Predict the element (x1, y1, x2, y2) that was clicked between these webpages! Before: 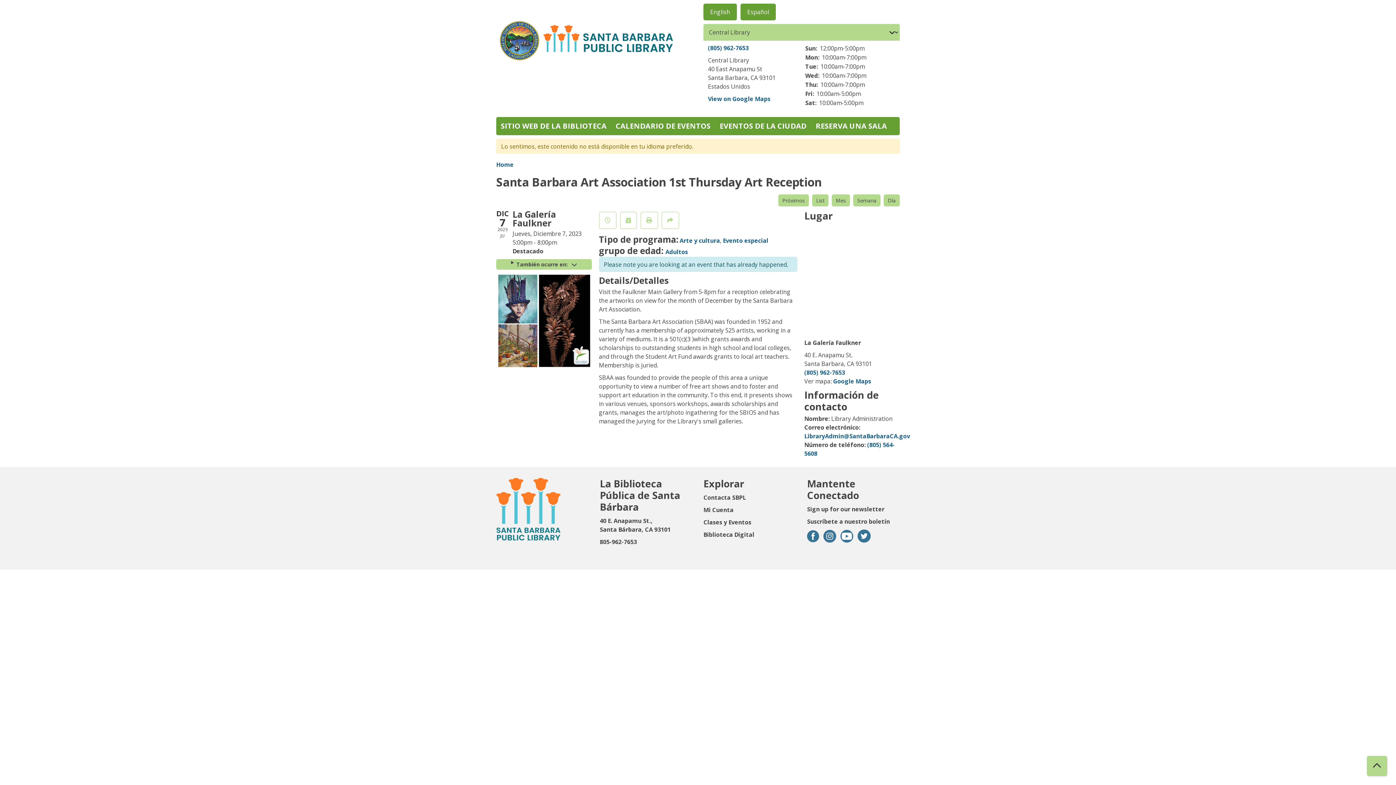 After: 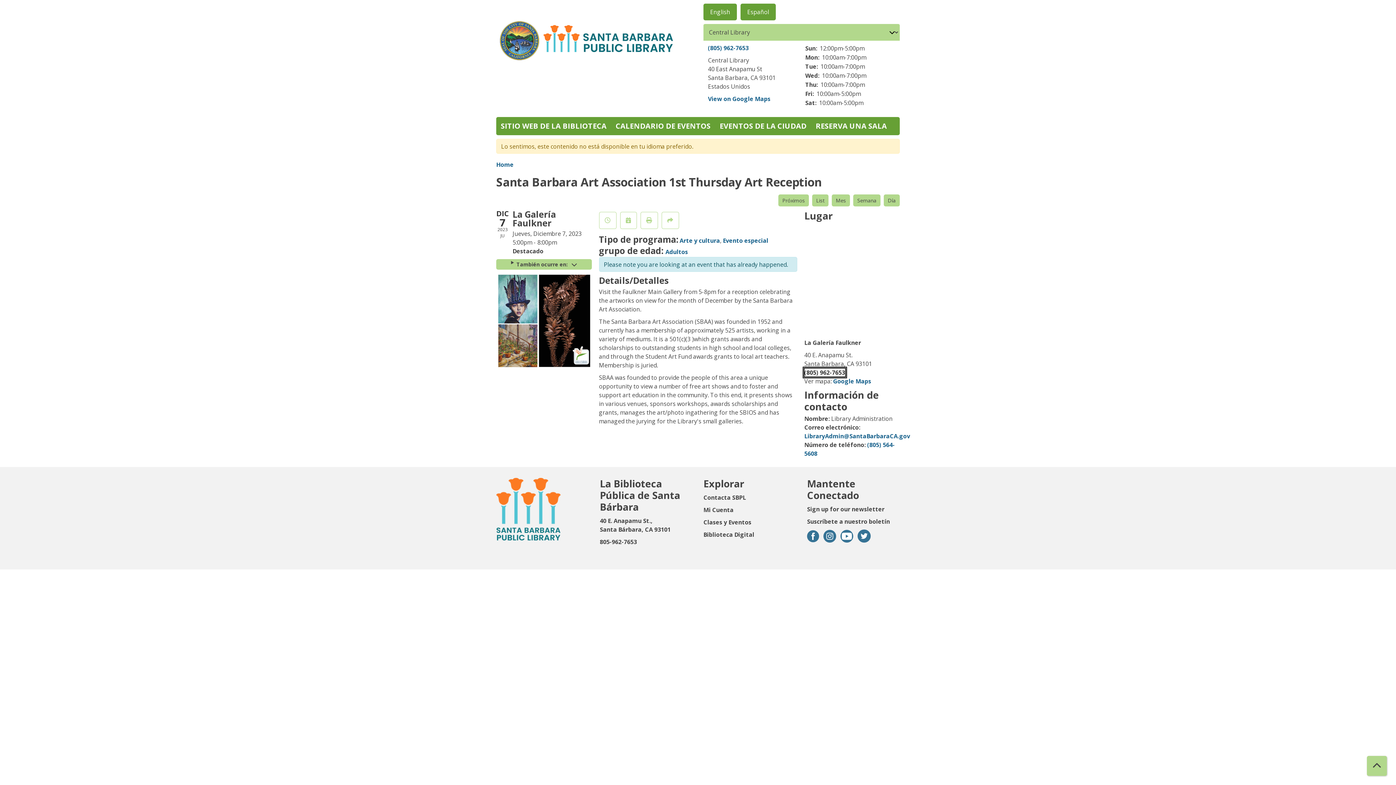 Action: label: (805) 962-7653 bbox: (804, 368, 845, 376)